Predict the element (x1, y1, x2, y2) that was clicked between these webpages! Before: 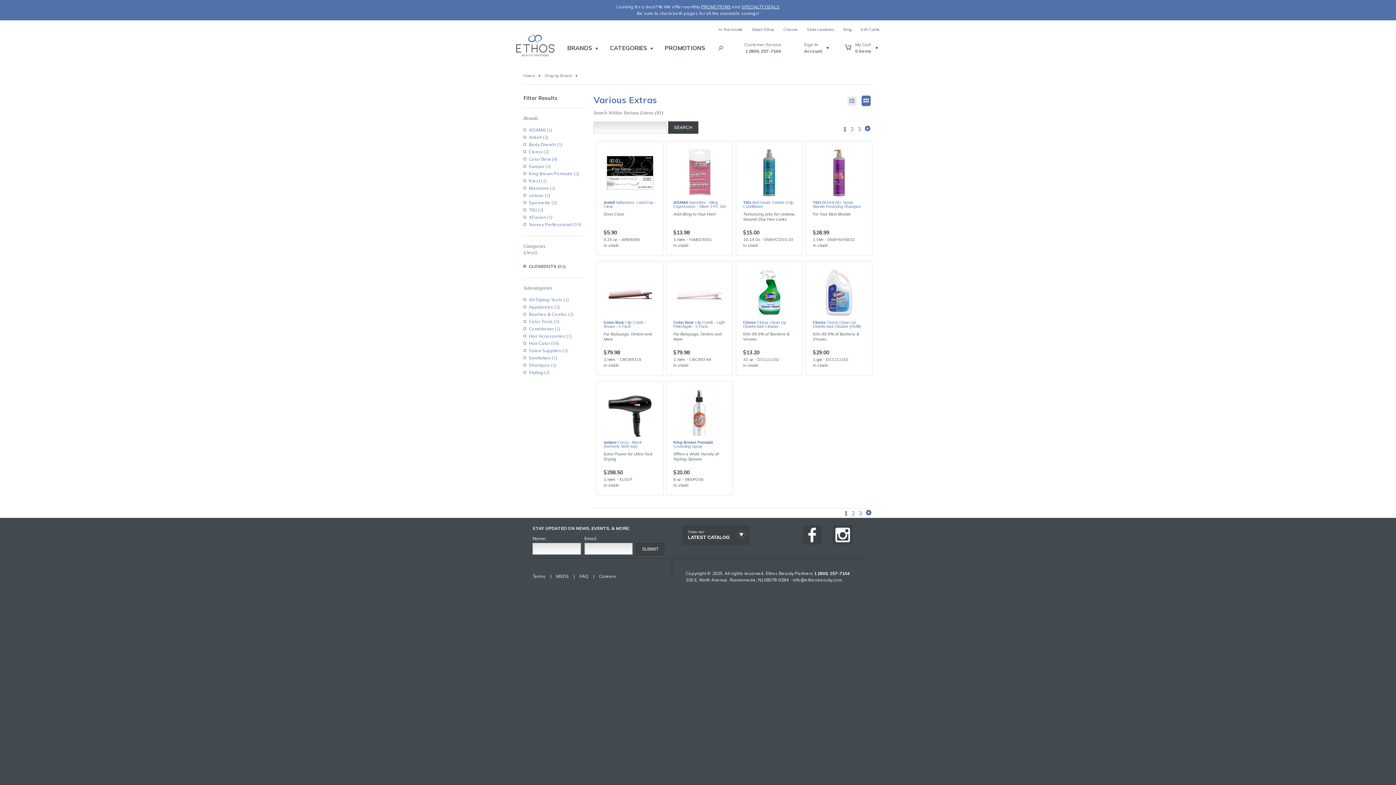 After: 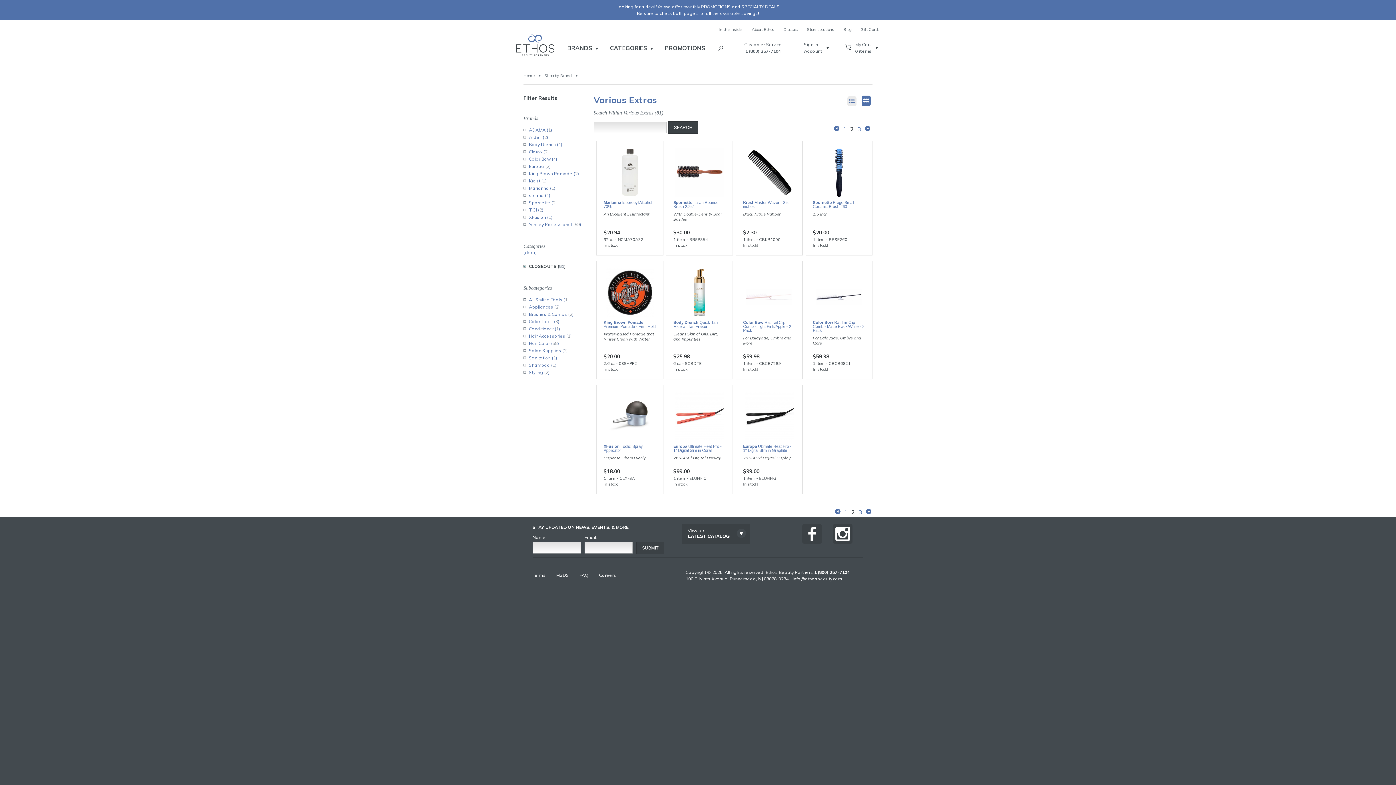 Action: bbox: (864, 124, 871, 133)